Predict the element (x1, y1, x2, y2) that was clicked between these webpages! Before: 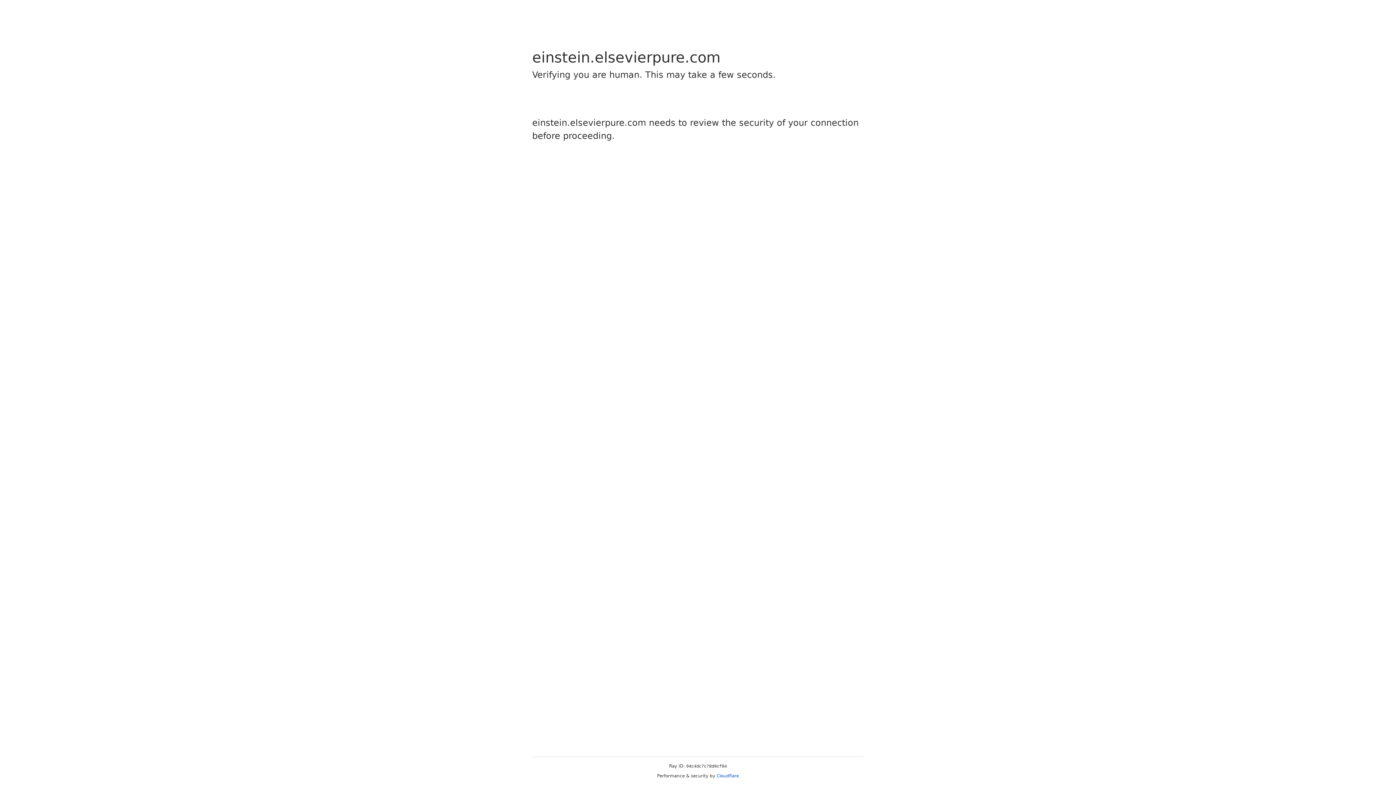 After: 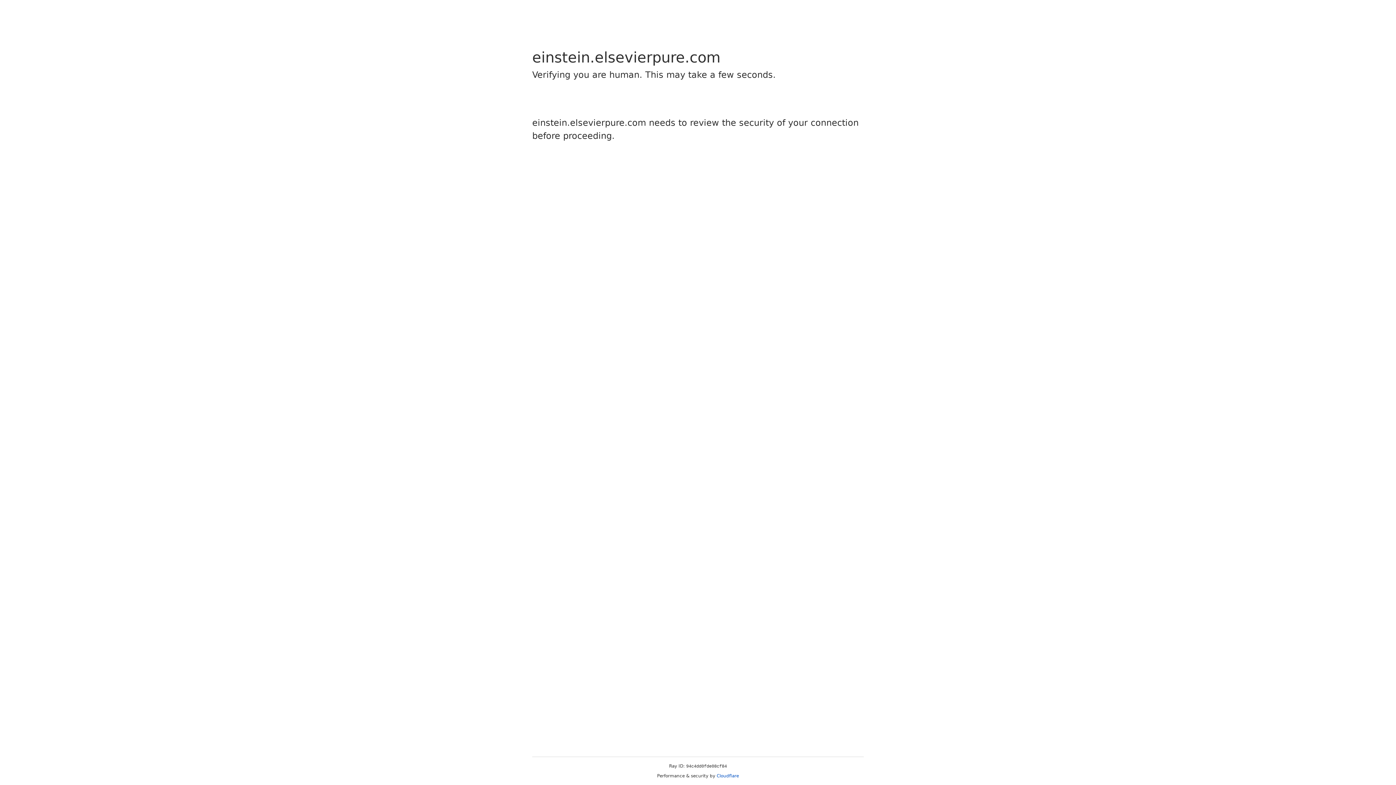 Action: label: Cloudflare bbox: (716, 773, 739, 778)